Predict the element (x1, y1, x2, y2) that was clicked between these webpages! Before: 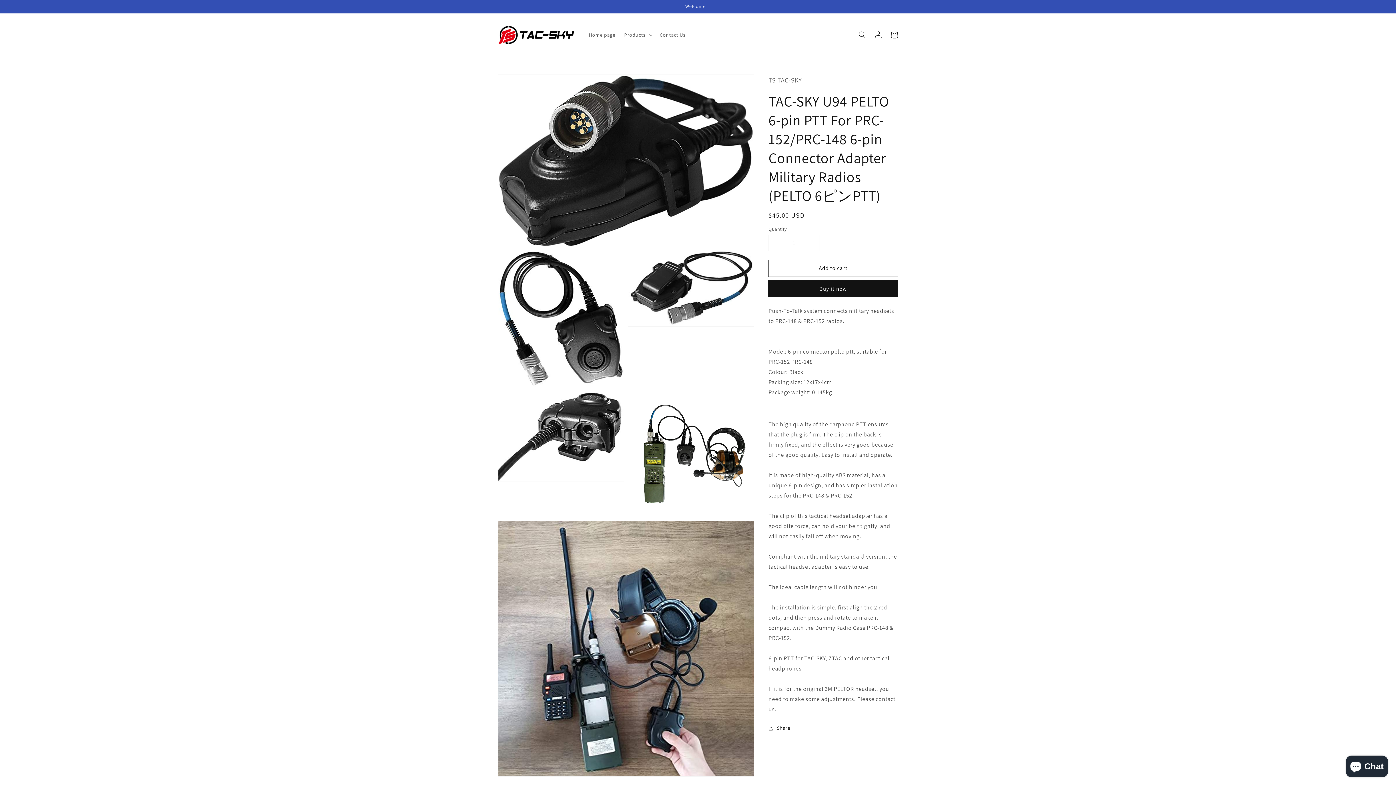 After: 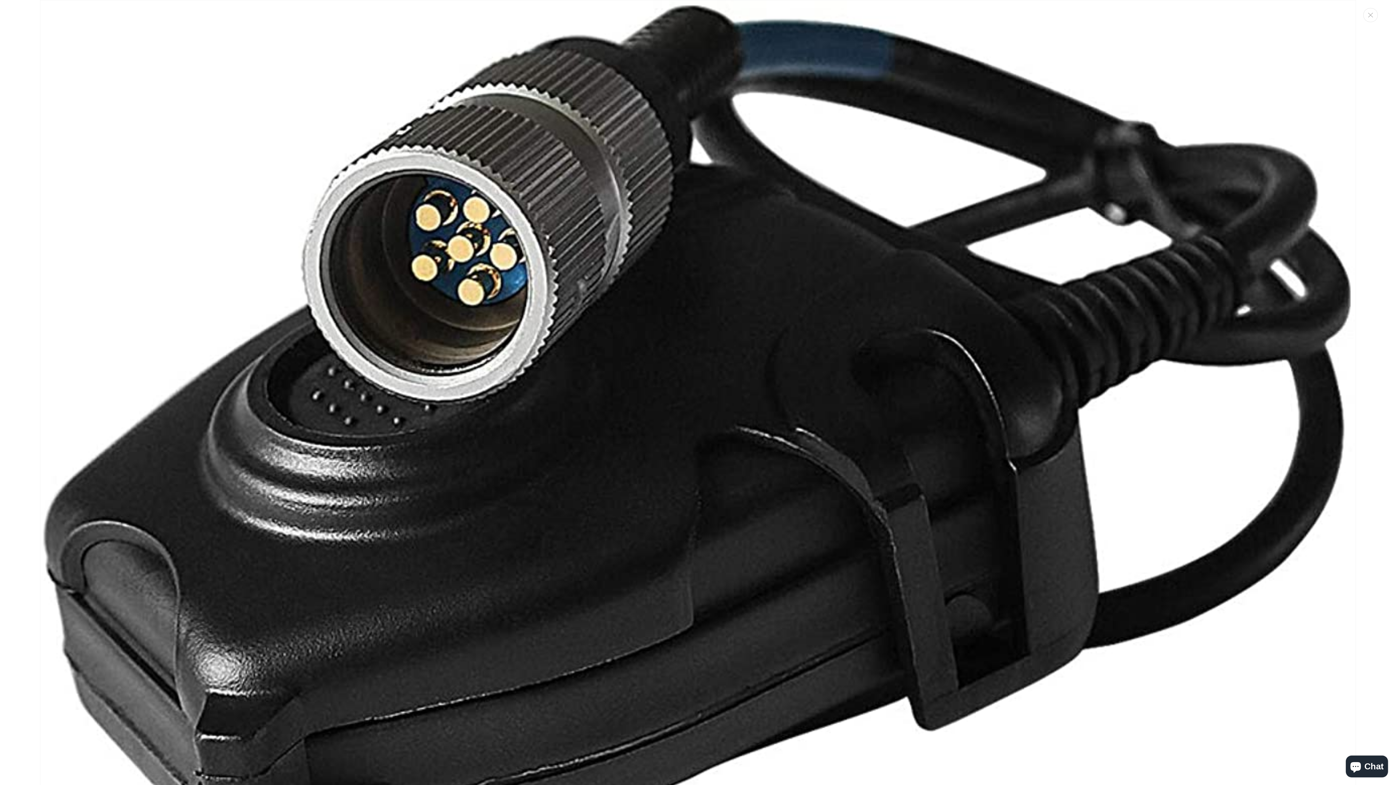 Action: label: Open media 1 in gallery view bbox: (498, 74, 753, 246)